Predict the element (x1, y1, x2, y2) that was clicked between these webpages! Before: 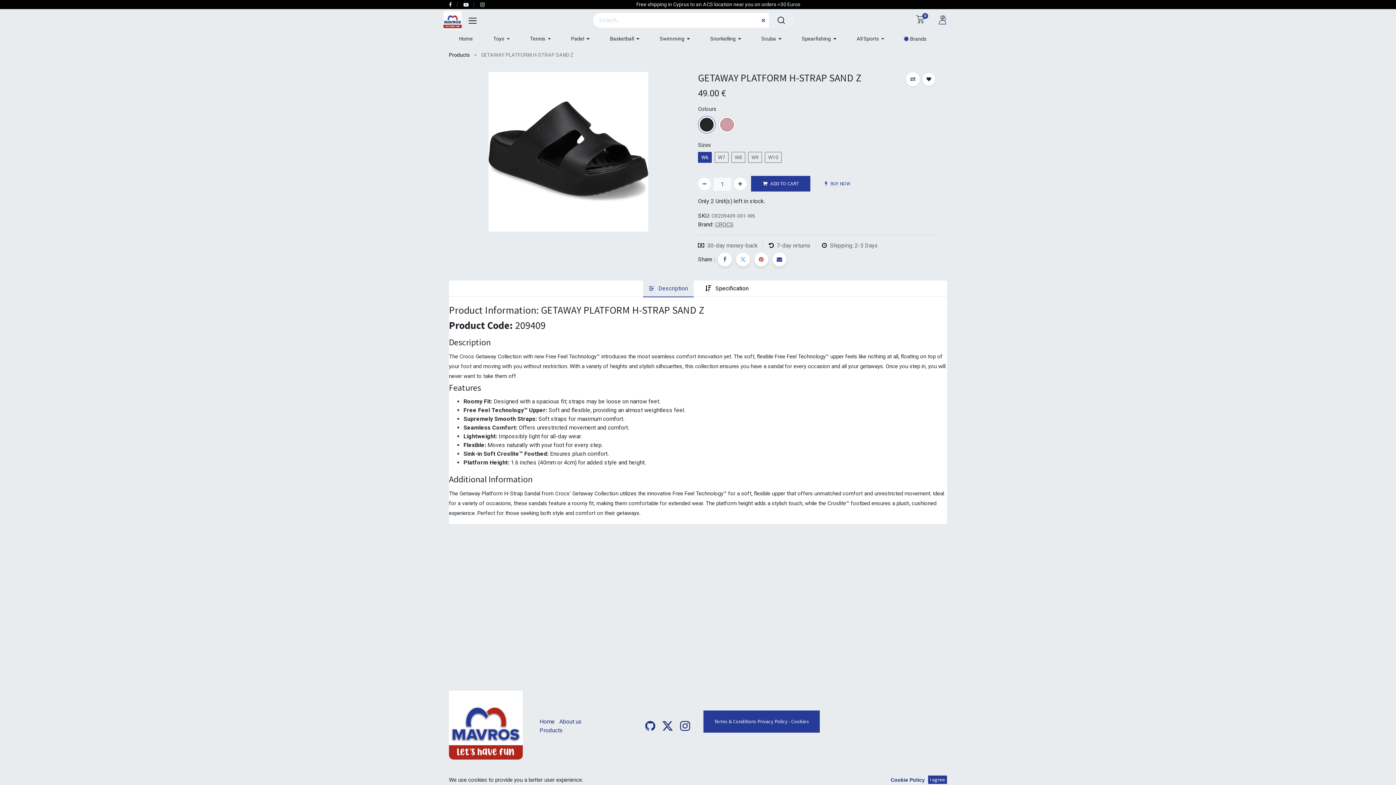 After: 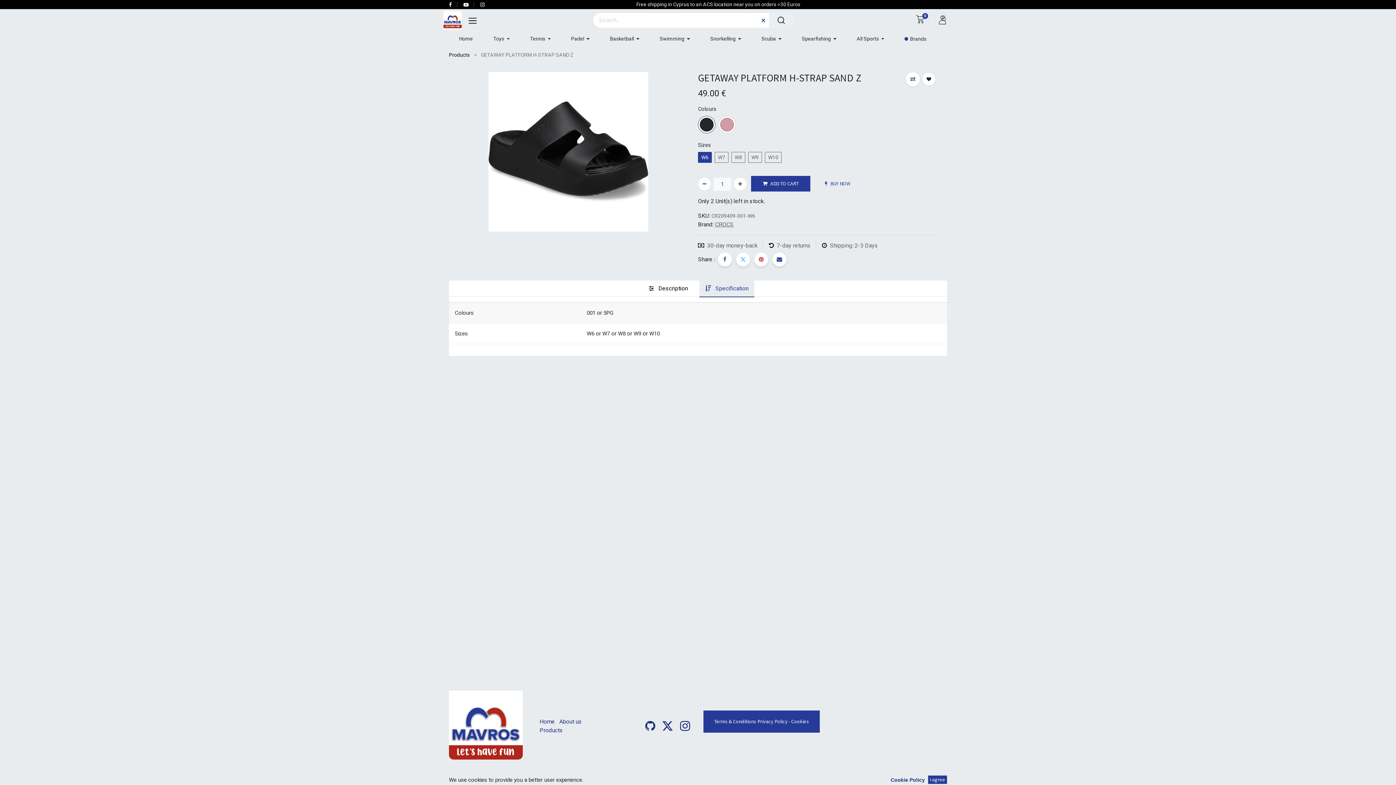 Action: bbox: (699, 271, 754, 288) label:  Specification